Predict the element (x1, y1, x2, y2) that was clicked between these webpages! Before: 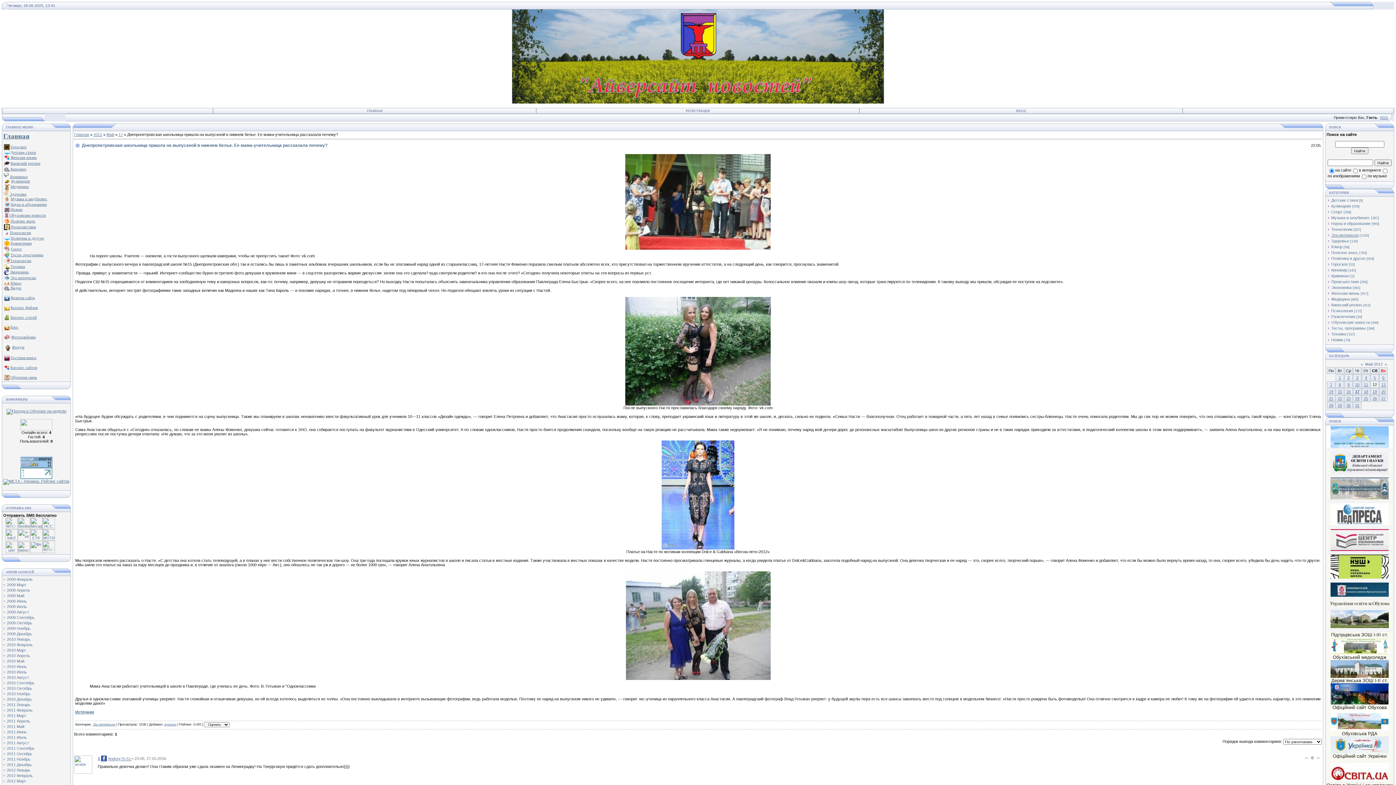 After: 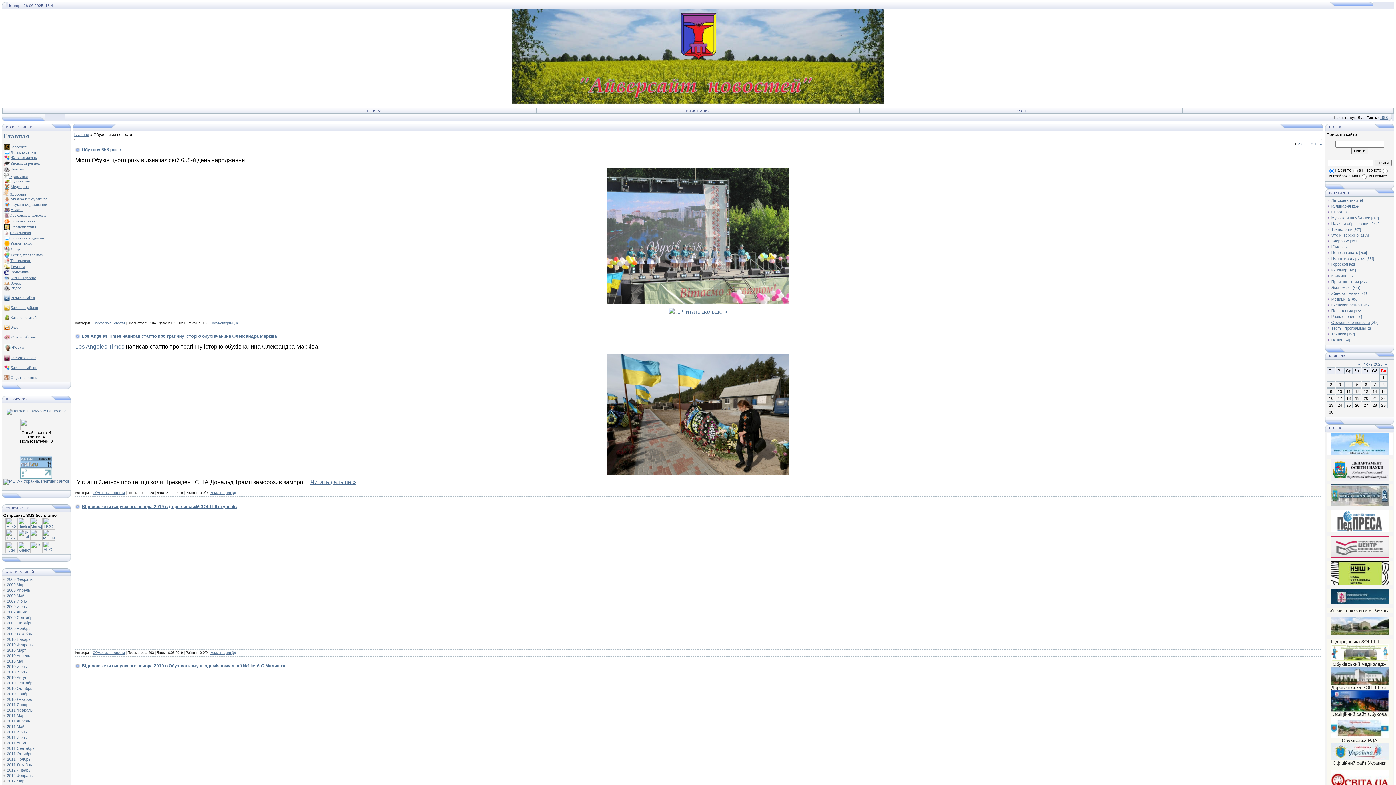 Action: bbox: (1331, 320, 1370, 324) label: Обуховские новости